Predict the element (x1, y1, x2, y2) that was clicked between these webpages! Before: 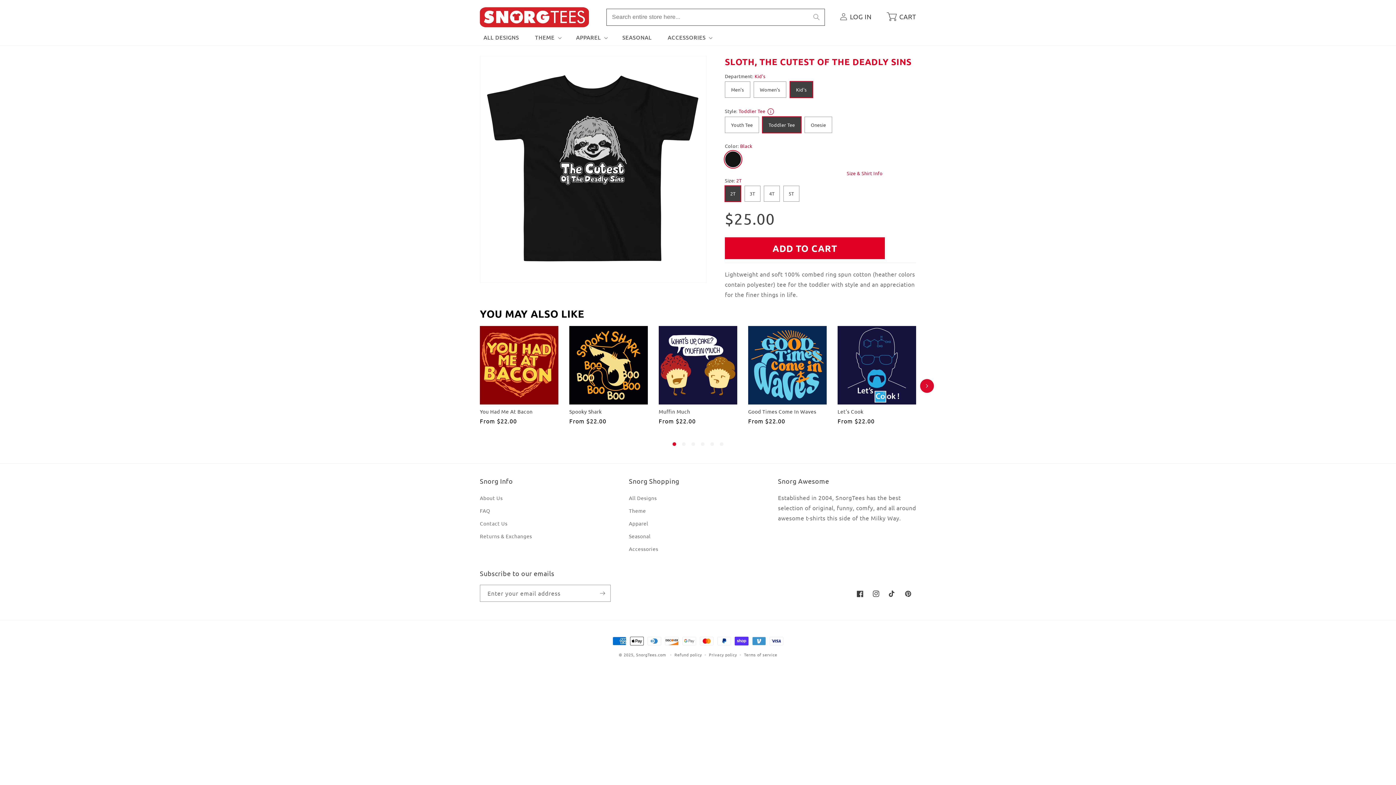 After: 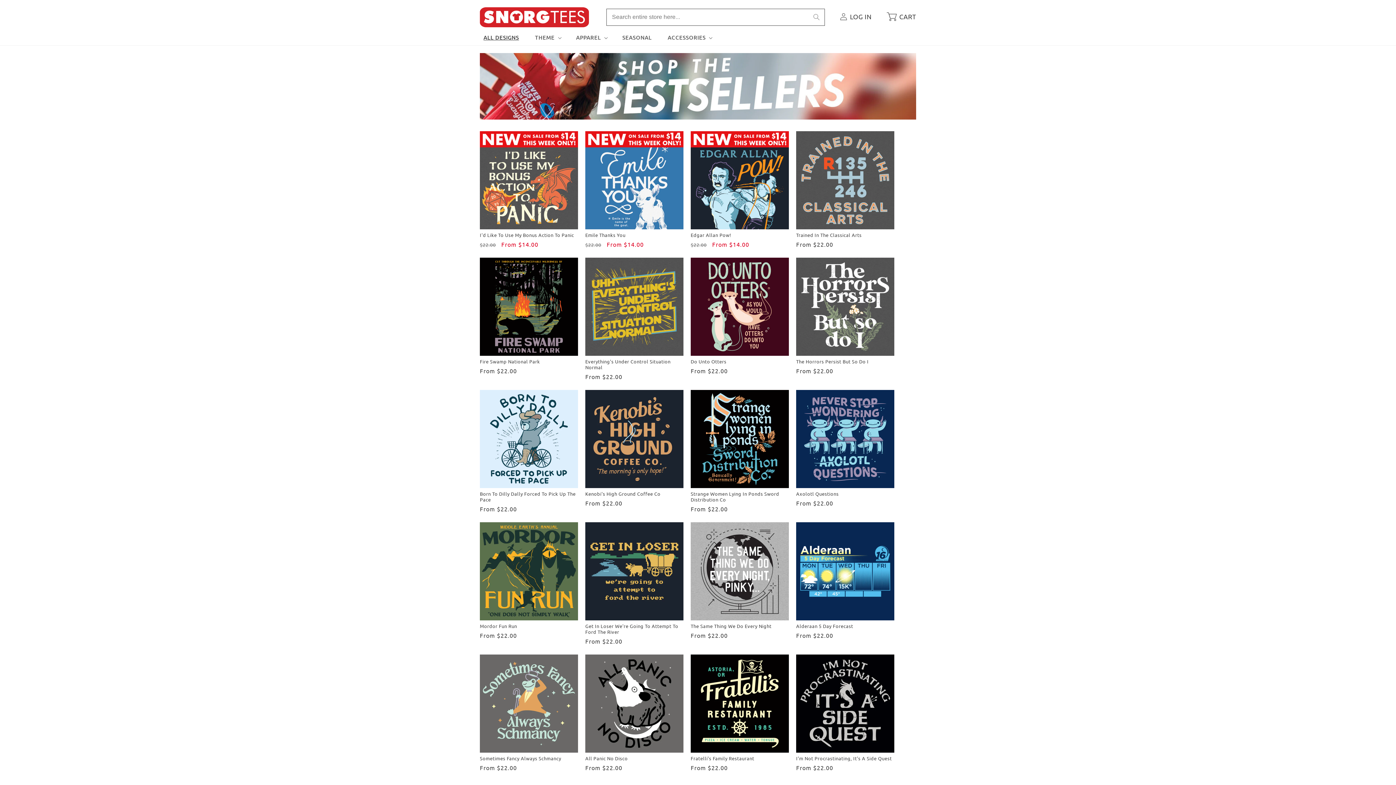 Action: bbox: (477, 4, 591, 29)